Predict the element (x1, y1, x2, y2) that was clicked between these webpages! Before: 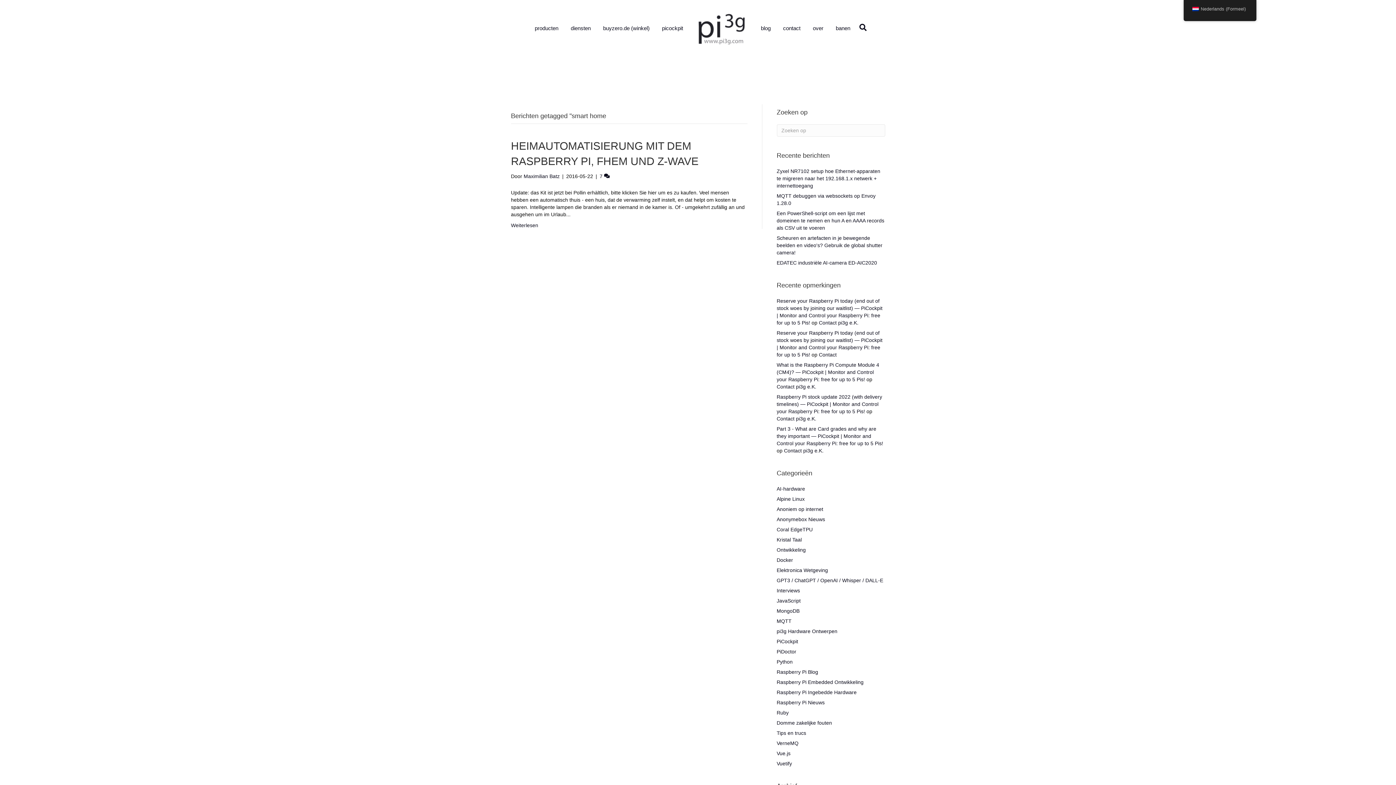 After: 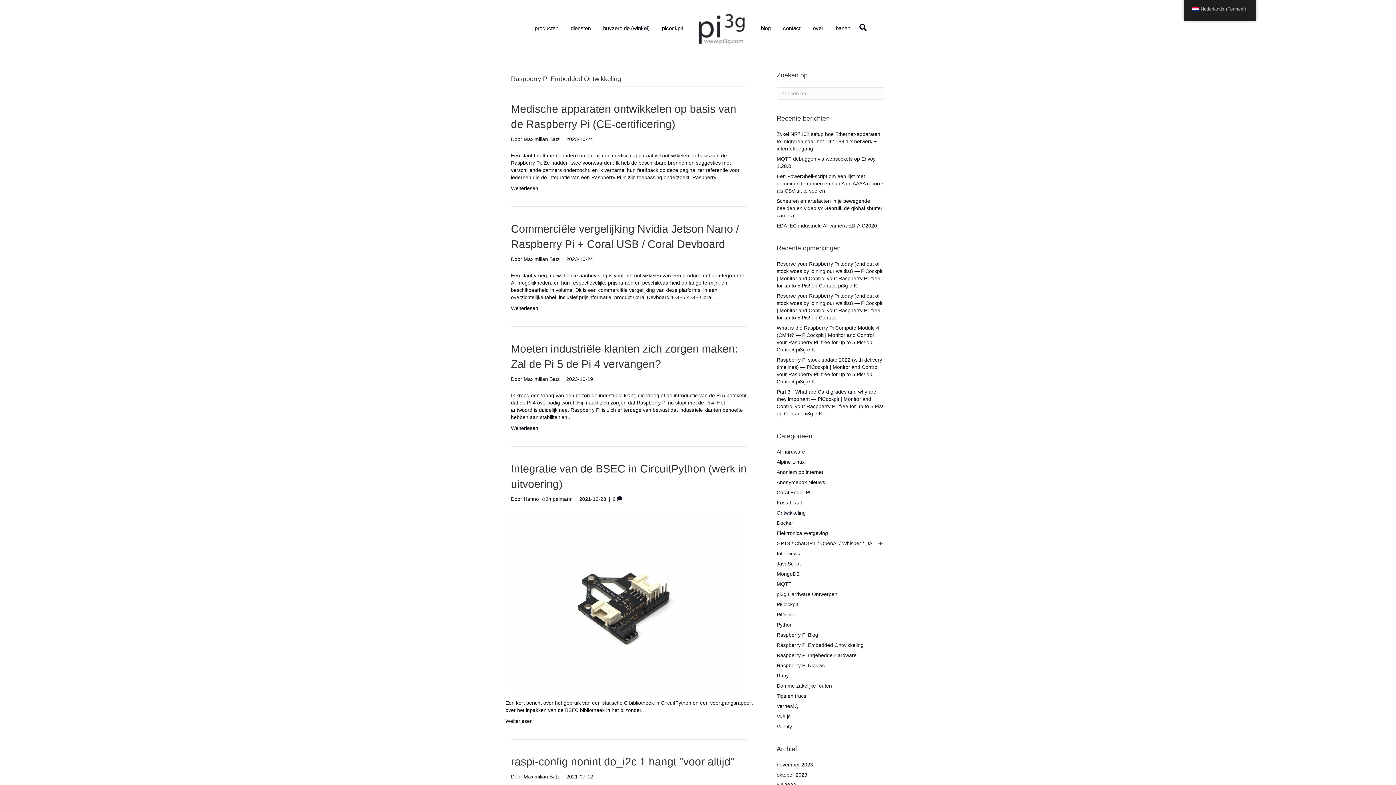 Action: bbox: (776, 679, 863, 685) label: Raspberry Pi Embedded Ontwikkeling